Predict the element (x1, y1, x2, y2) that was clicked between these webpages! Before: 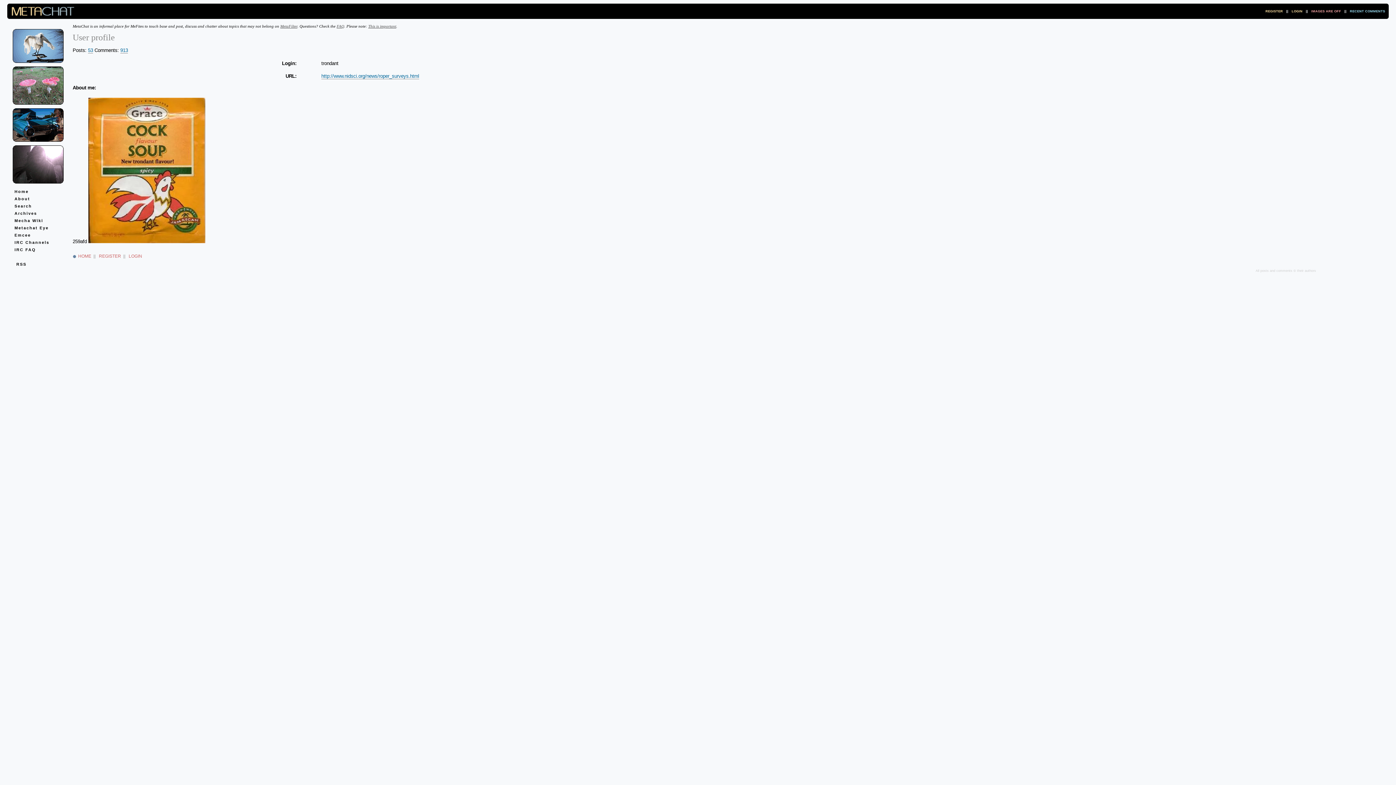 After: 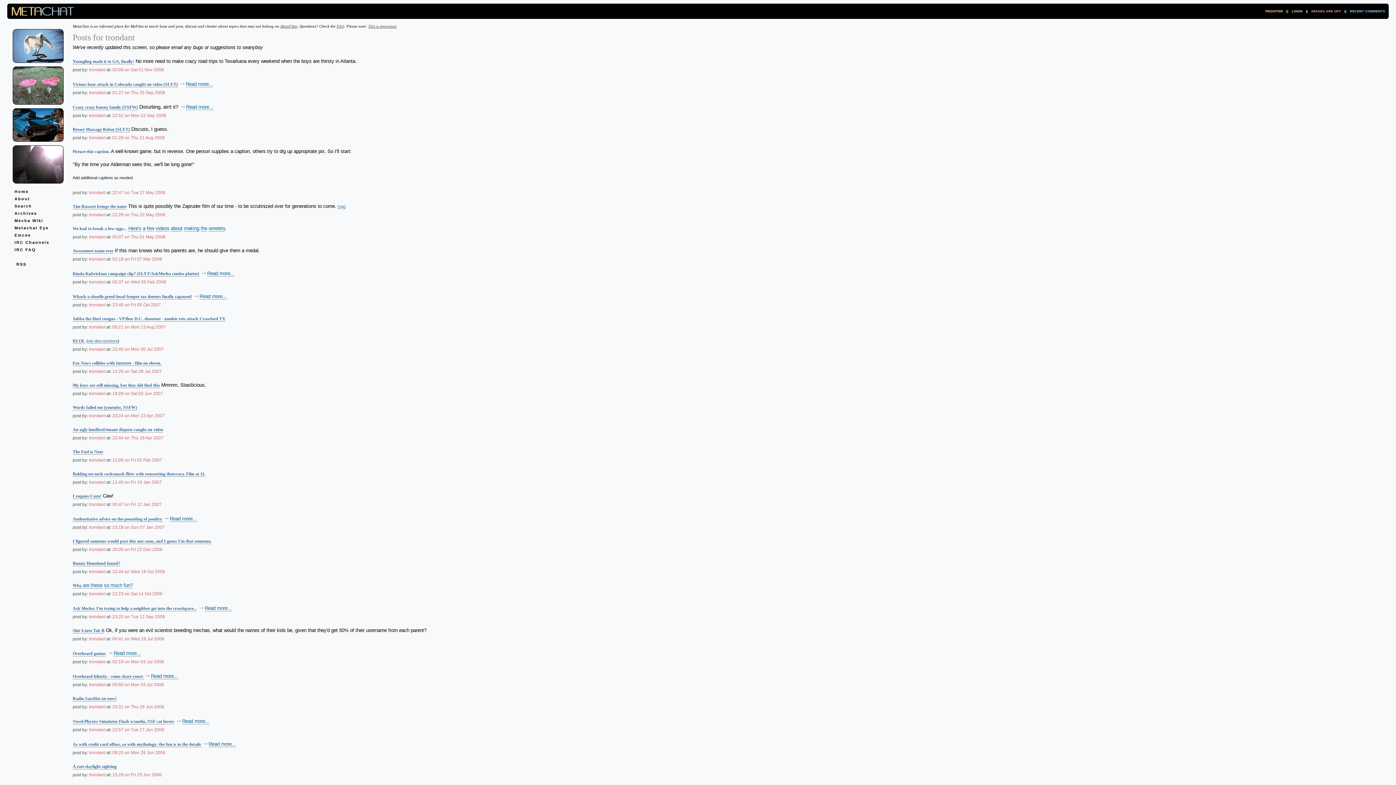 Action: bbox: (88, 47, 93, 53) label: 53